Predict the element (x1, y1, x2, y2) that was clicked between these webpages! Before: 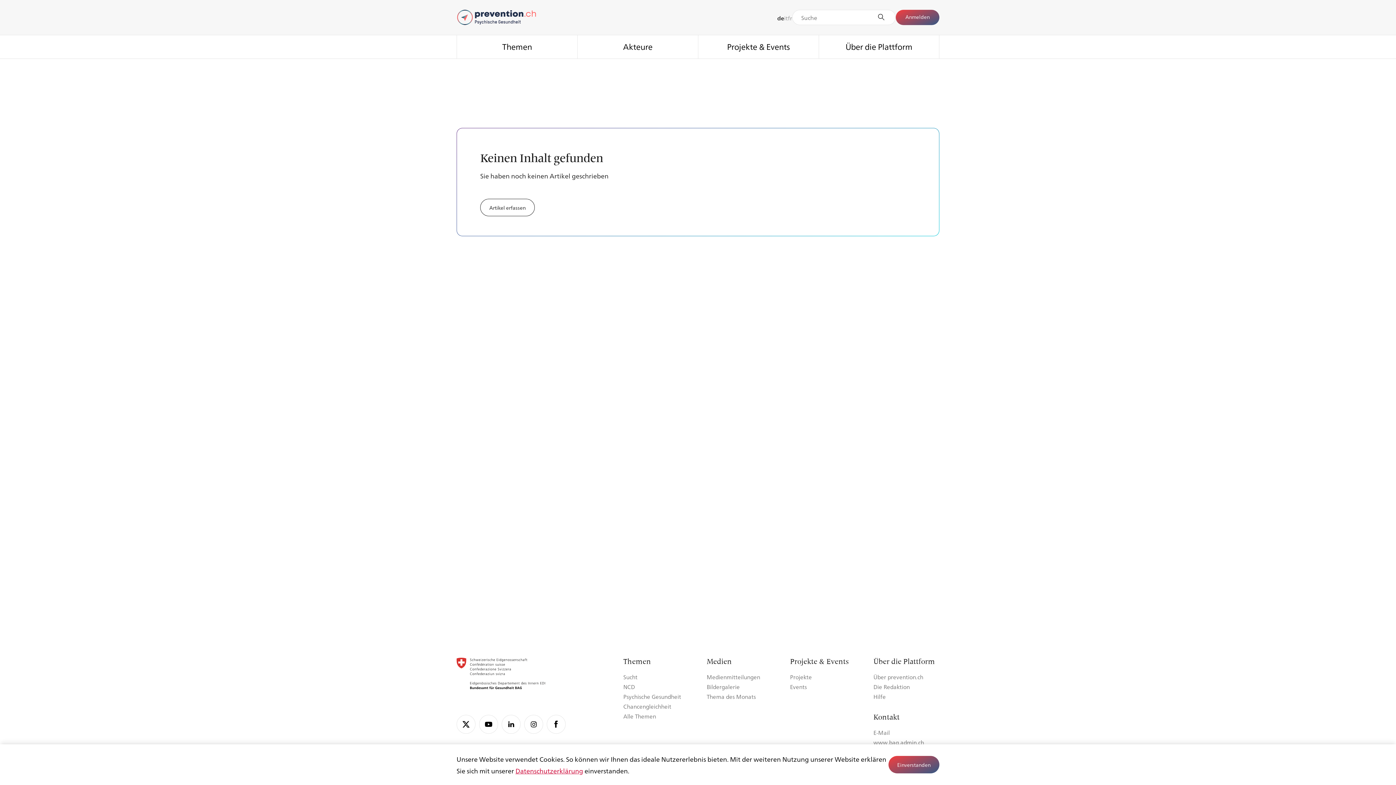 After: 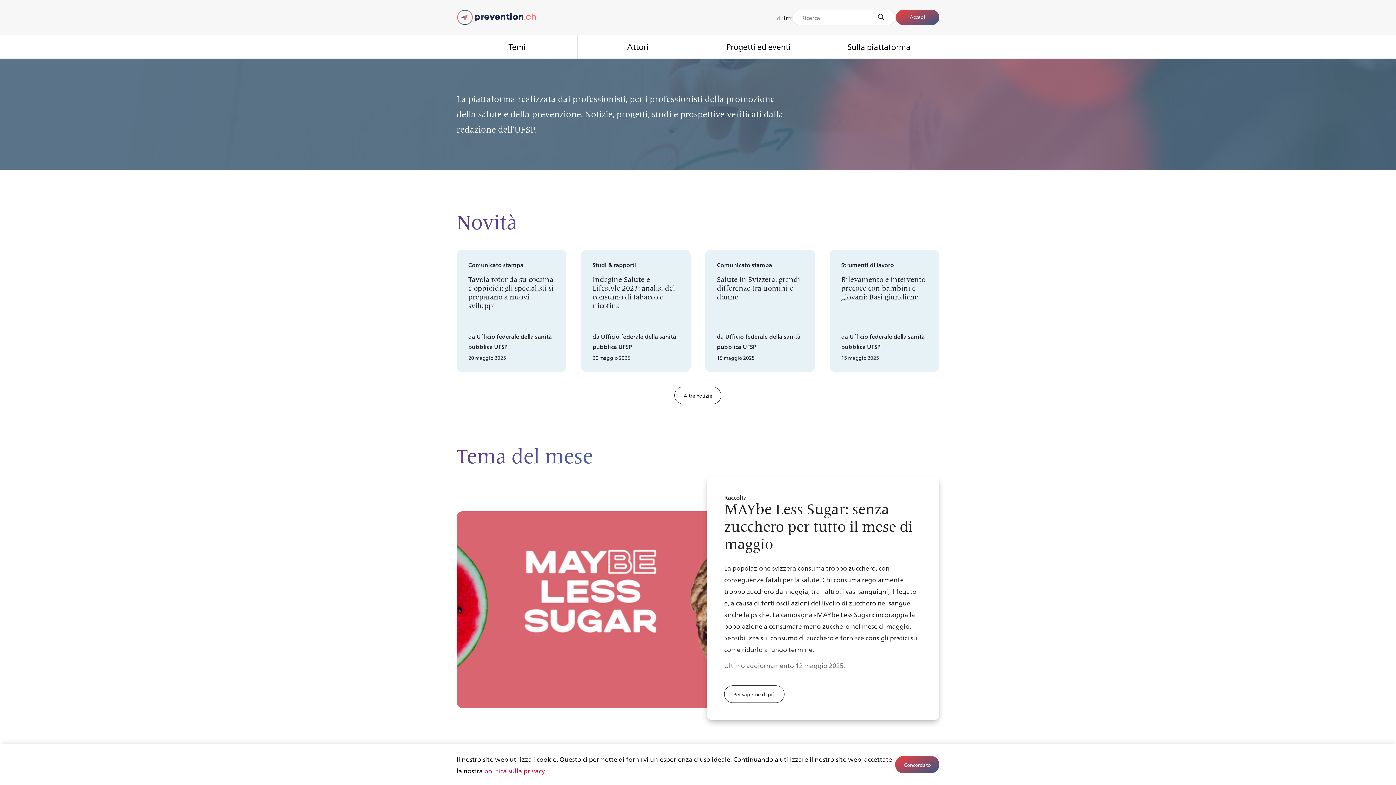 Action: label: it bbox: (784, 14, 788, 21)